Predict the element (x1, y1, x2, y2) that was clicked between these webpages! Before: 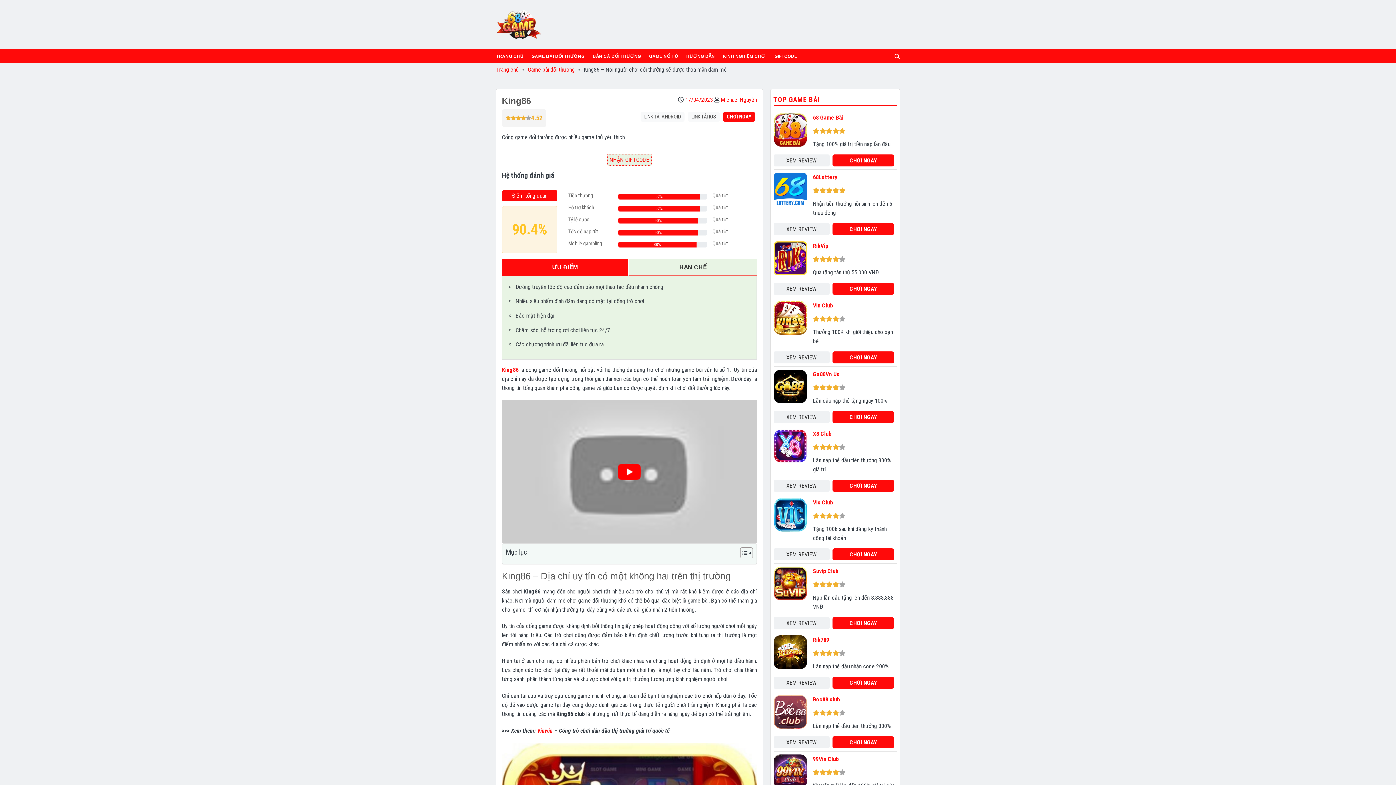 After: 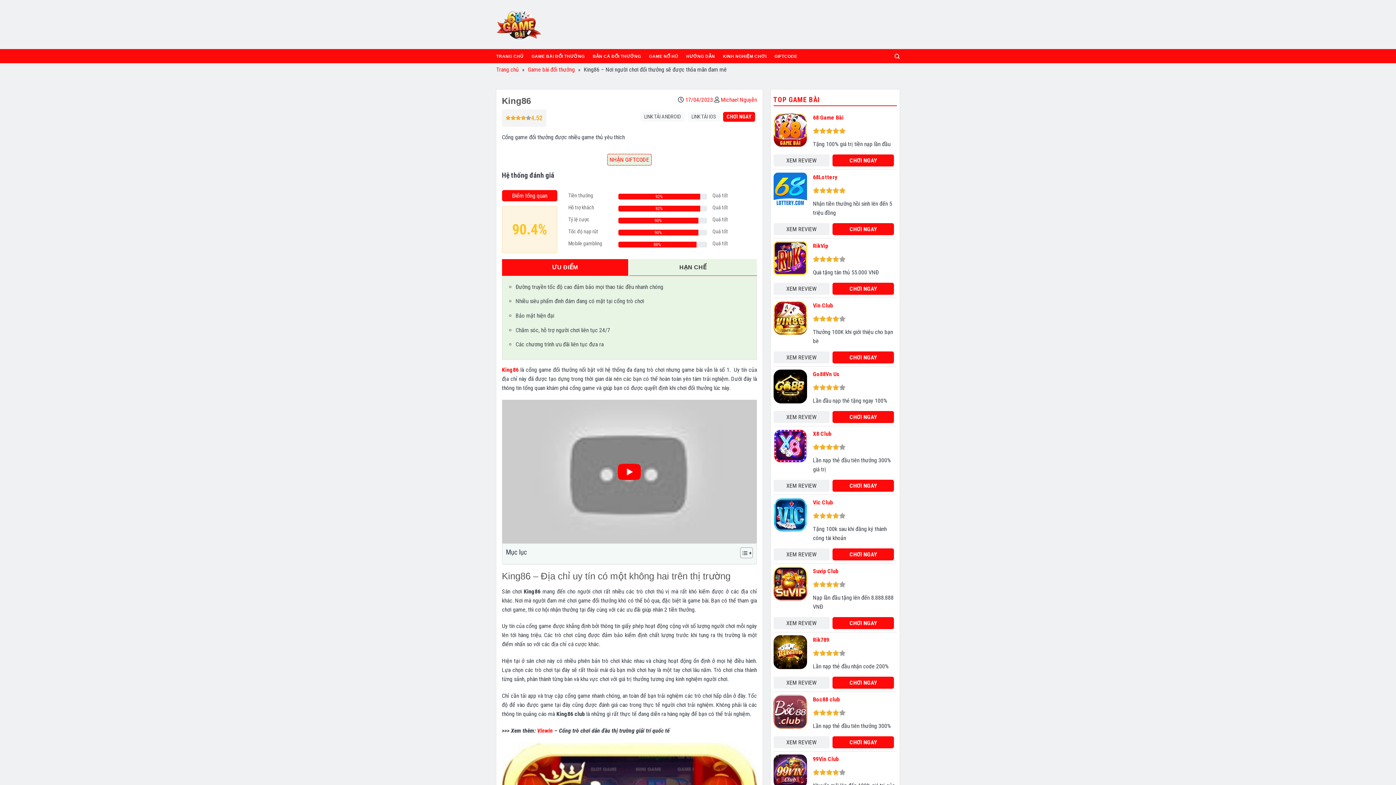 Action: bbox: (687, 111, 719, 121) label: LINK TẢI IOS